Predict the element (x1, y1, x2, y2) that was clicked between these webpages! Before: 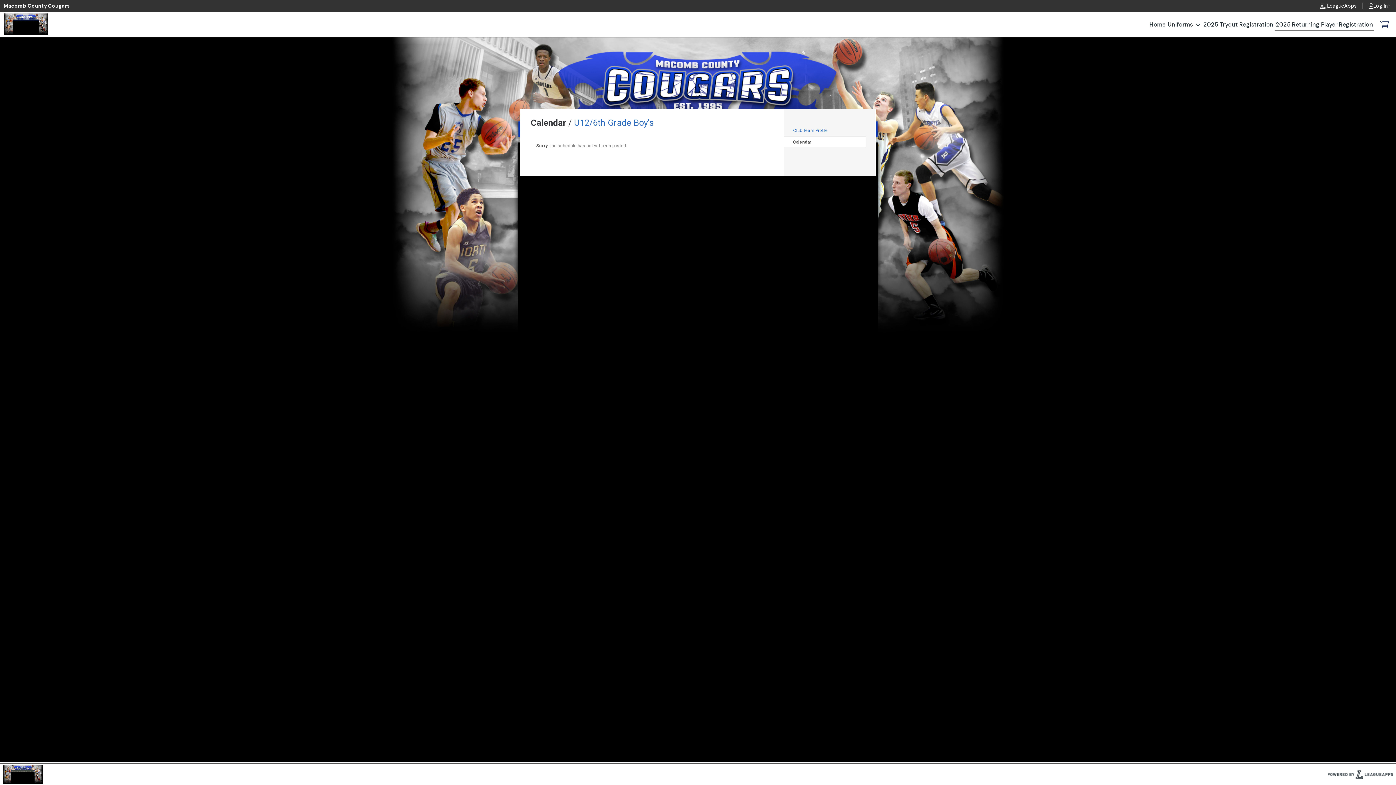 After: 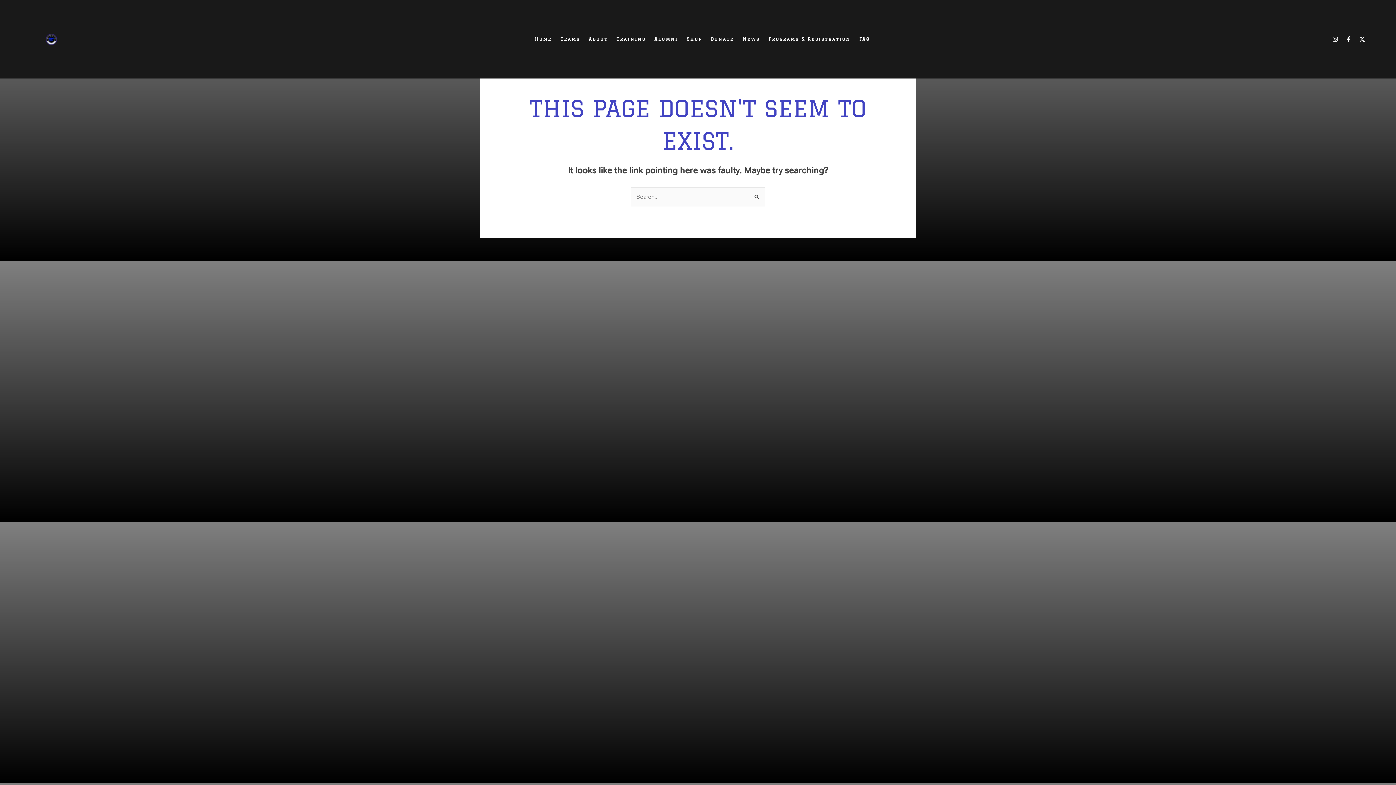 Action: bbox: (2, 764, 43, 784)